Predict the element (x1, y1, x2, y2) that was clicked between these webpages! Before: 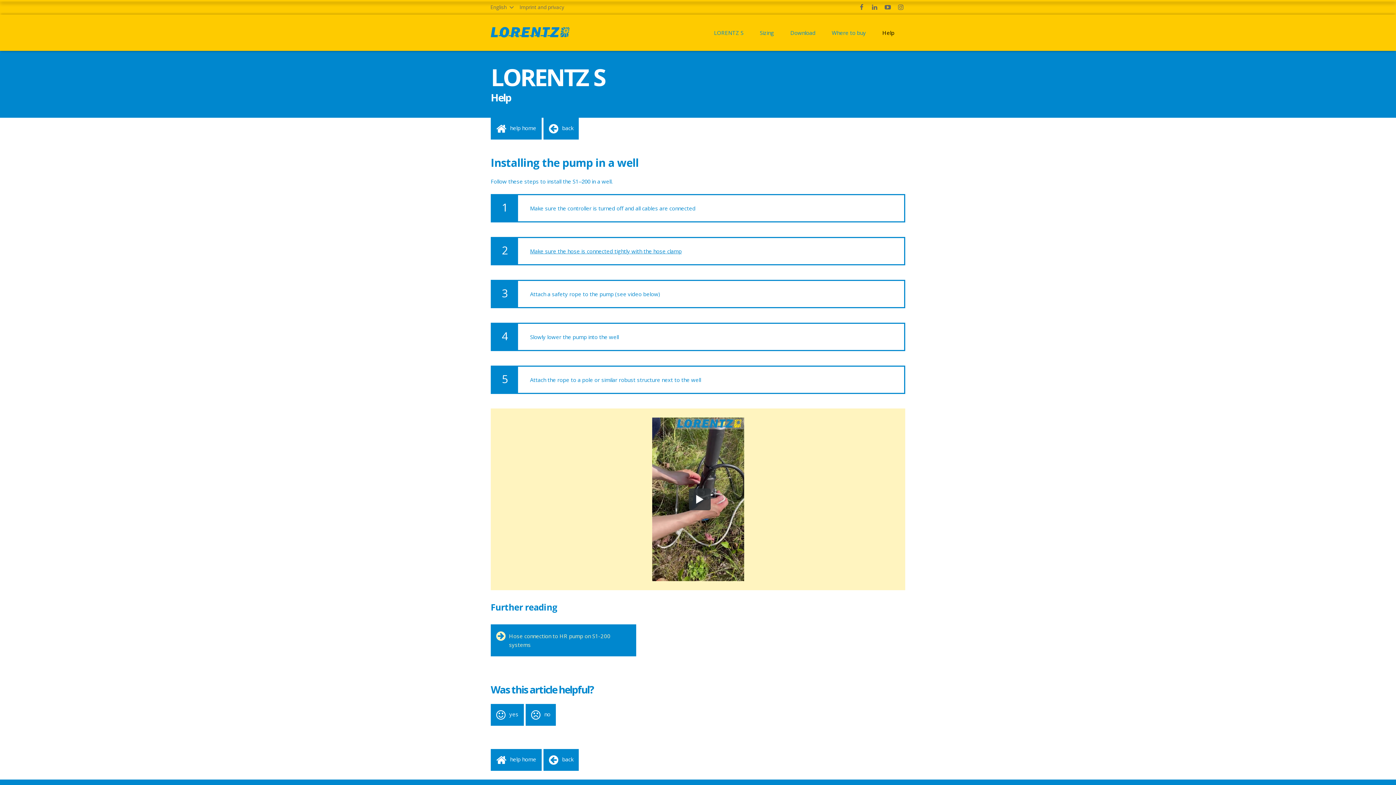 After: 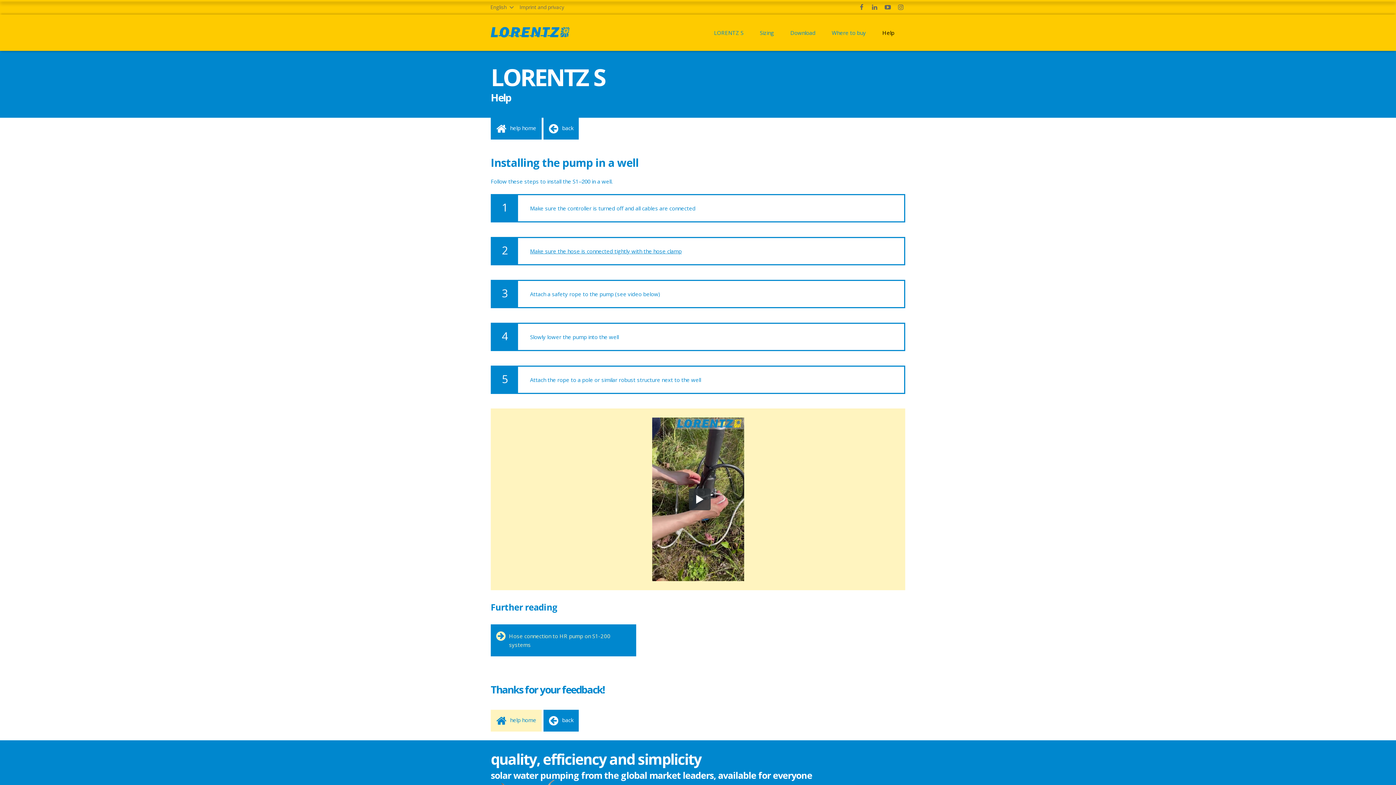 Action: bbox: (490, 704, 524, 726) label: yes